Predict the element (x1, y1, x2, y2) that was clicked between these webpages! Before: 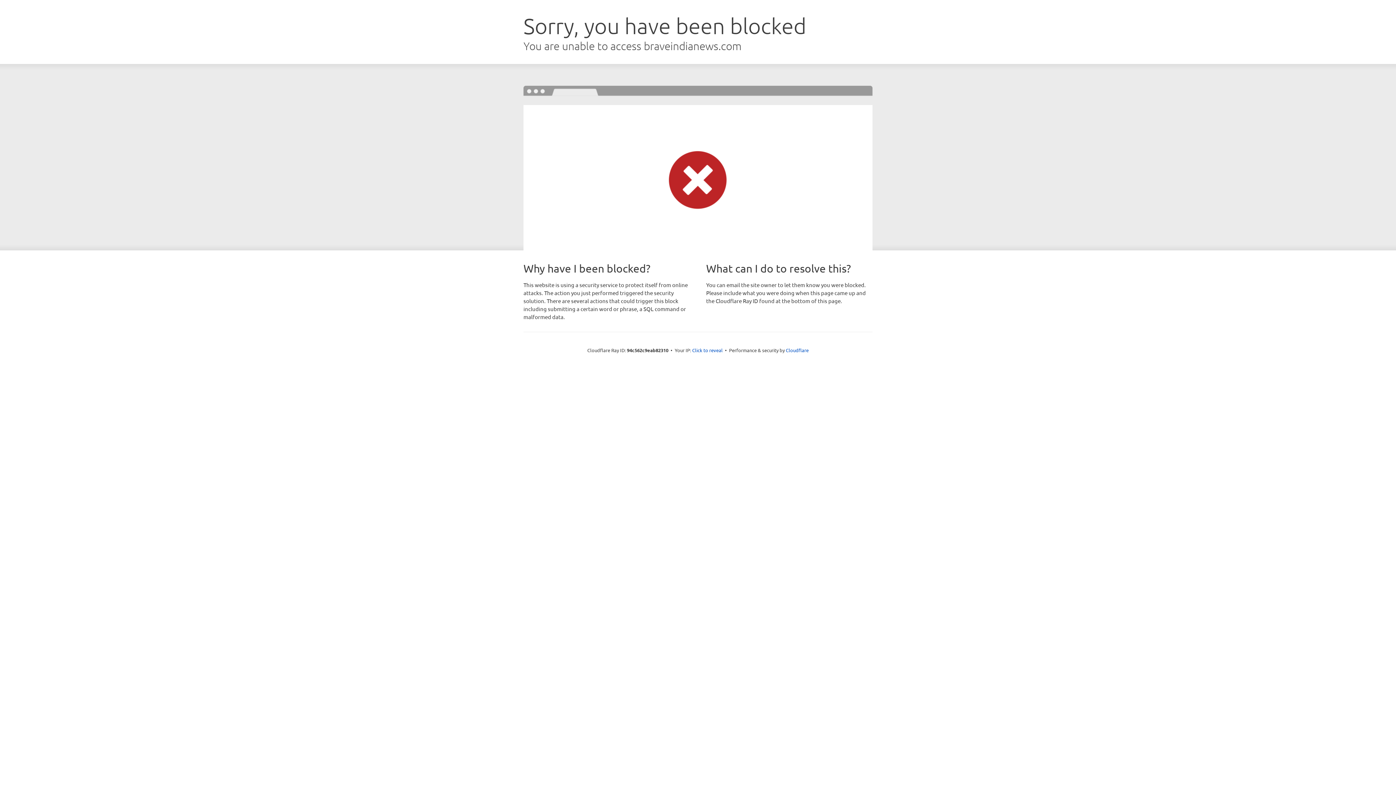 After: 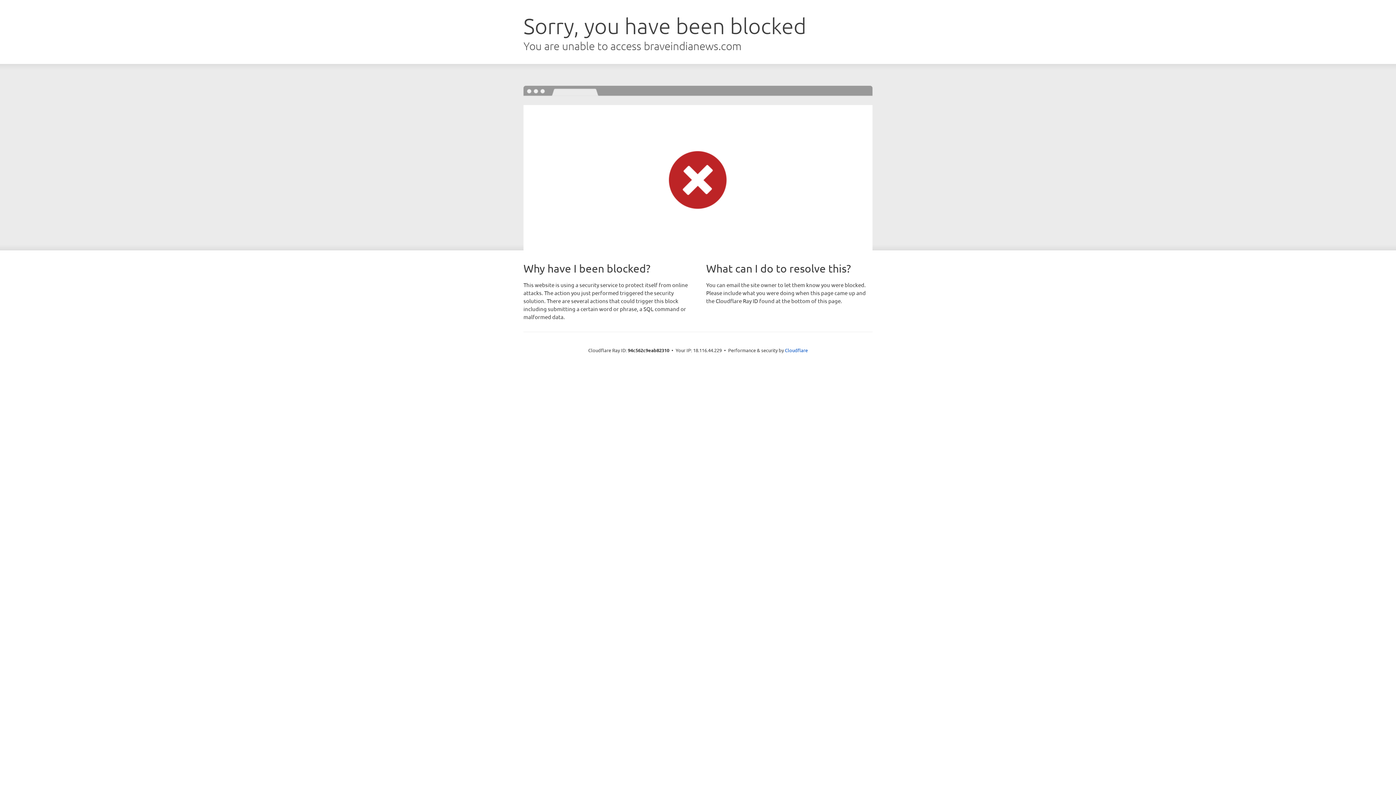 Action: label: Click to reveal bbox: (692, 346, 722, 353)